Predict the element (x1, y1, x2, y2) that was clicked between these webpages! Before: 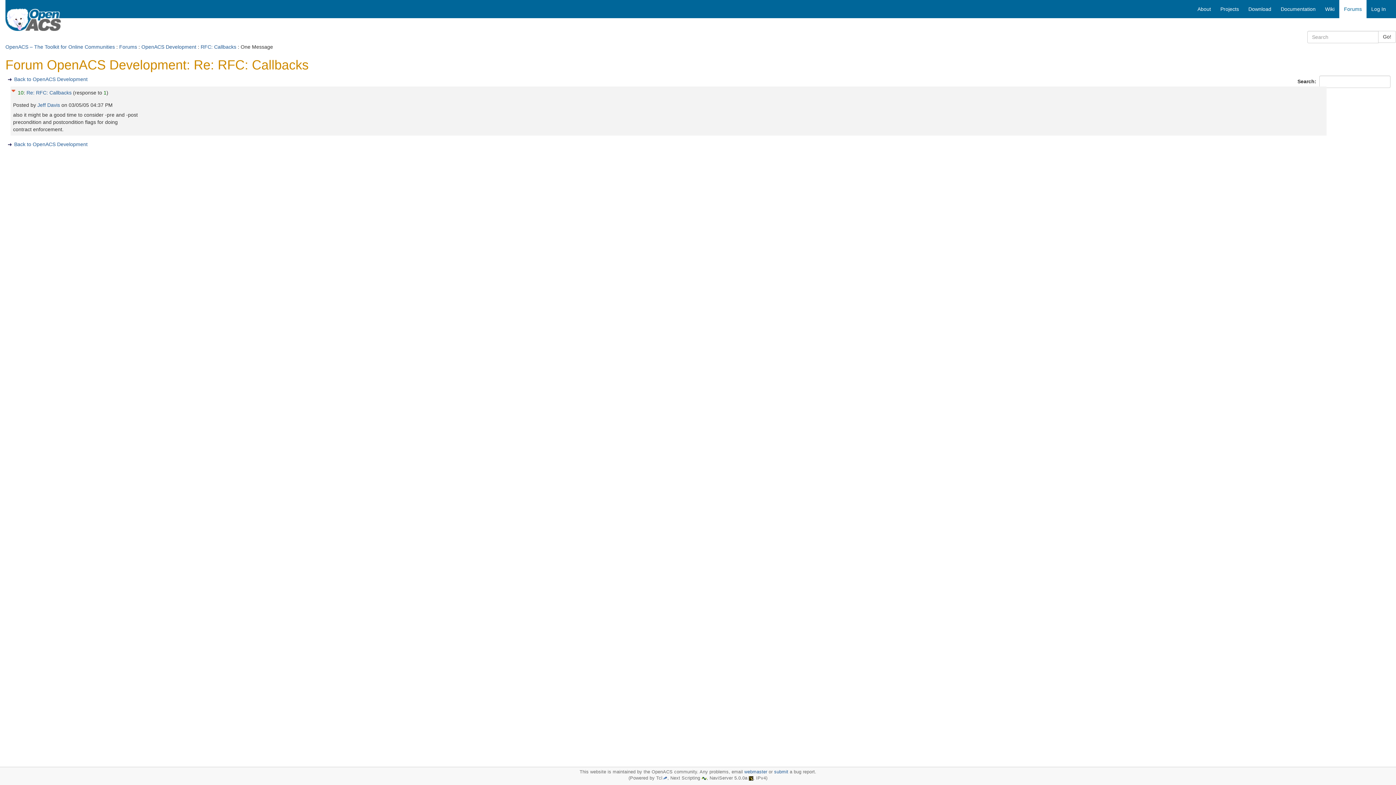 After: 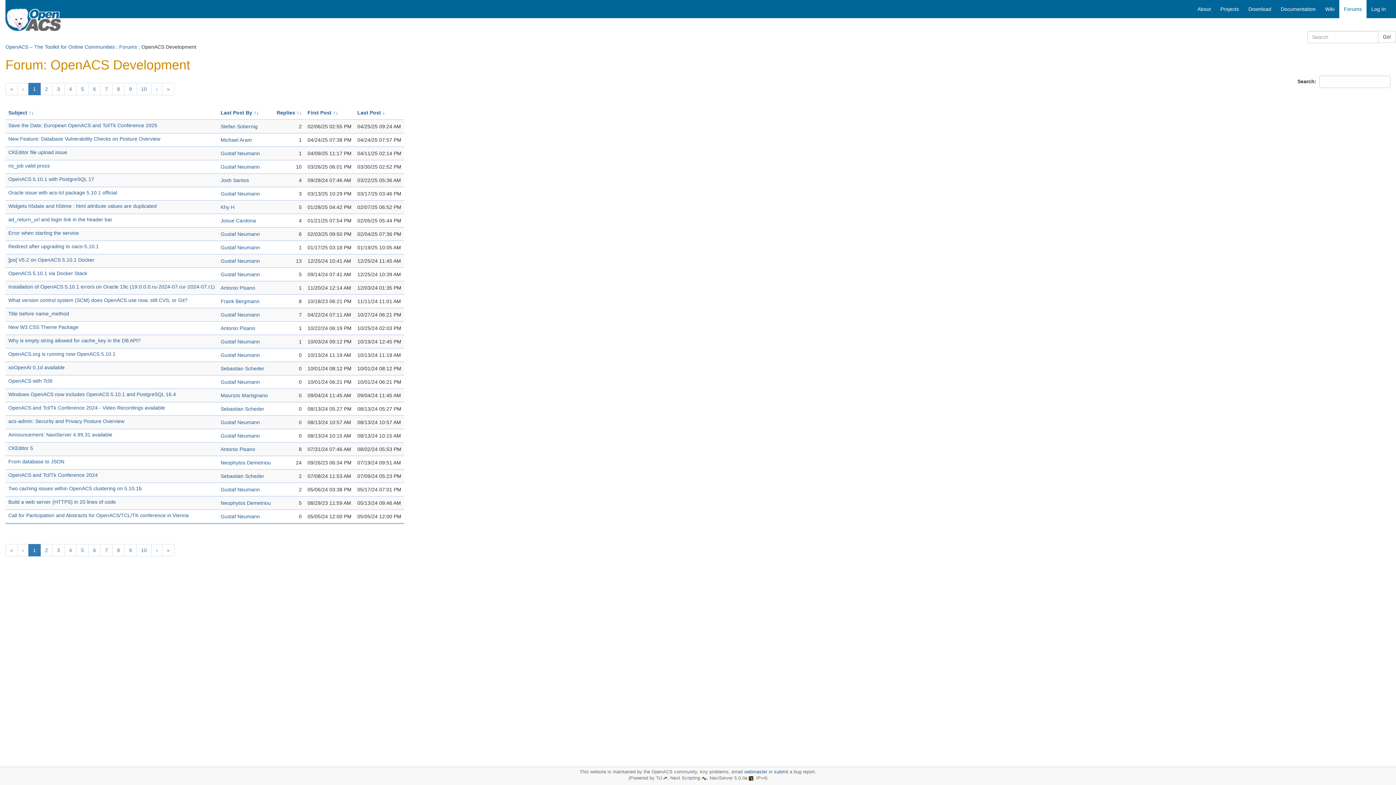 Action: bbox: (141, 44, 196, 49) label: OpenACS Development